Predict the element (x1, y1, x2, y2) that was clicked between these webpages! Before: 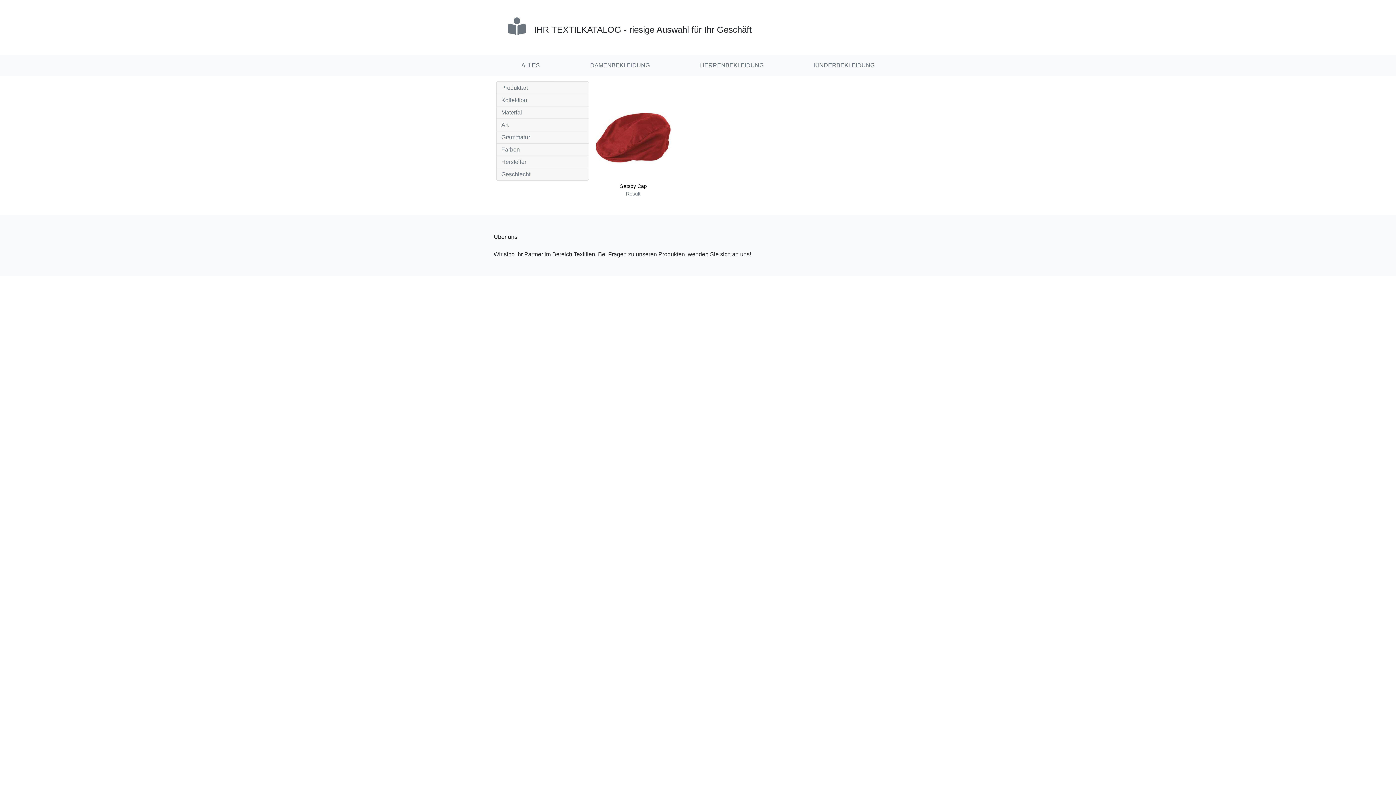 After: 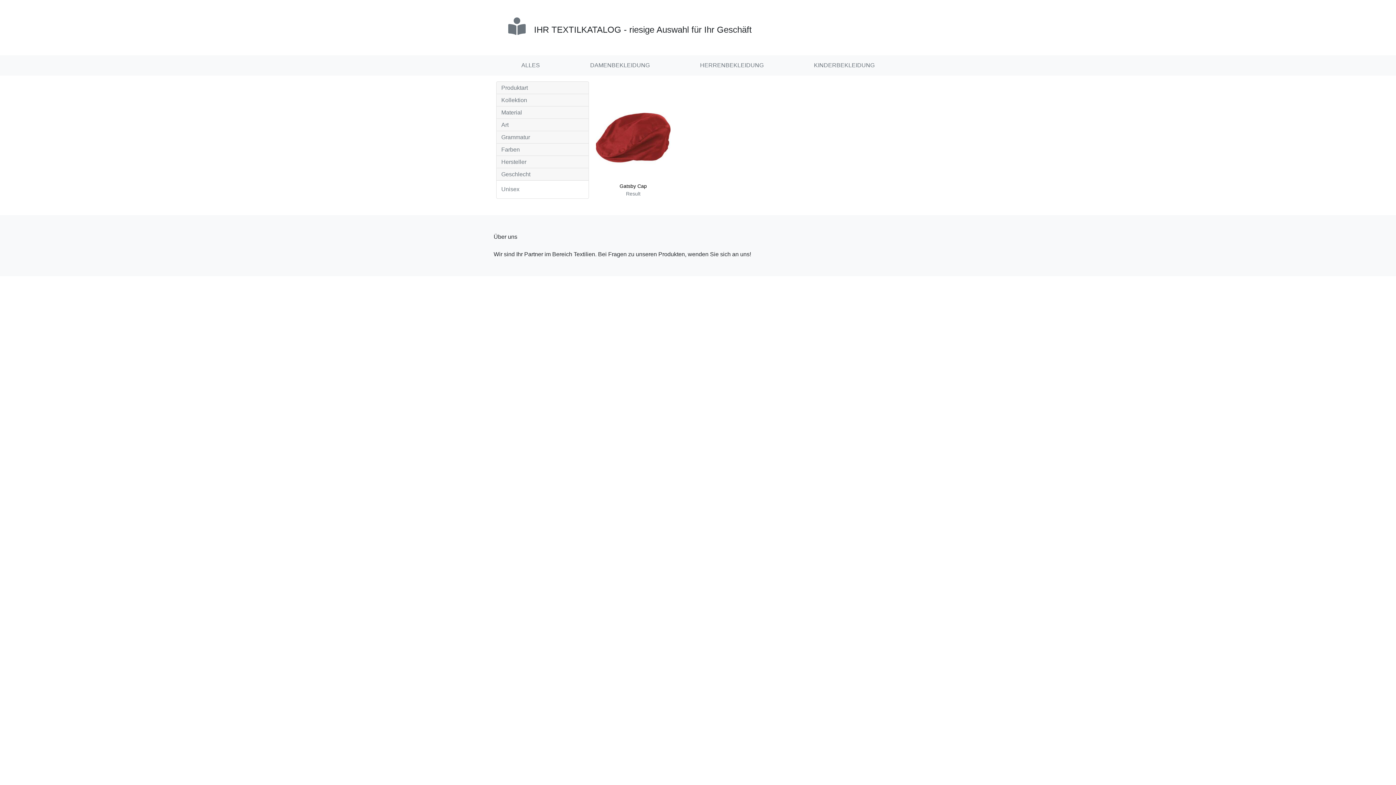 Action: bbox: (496, 168, 588, 180) label: Geschlecht